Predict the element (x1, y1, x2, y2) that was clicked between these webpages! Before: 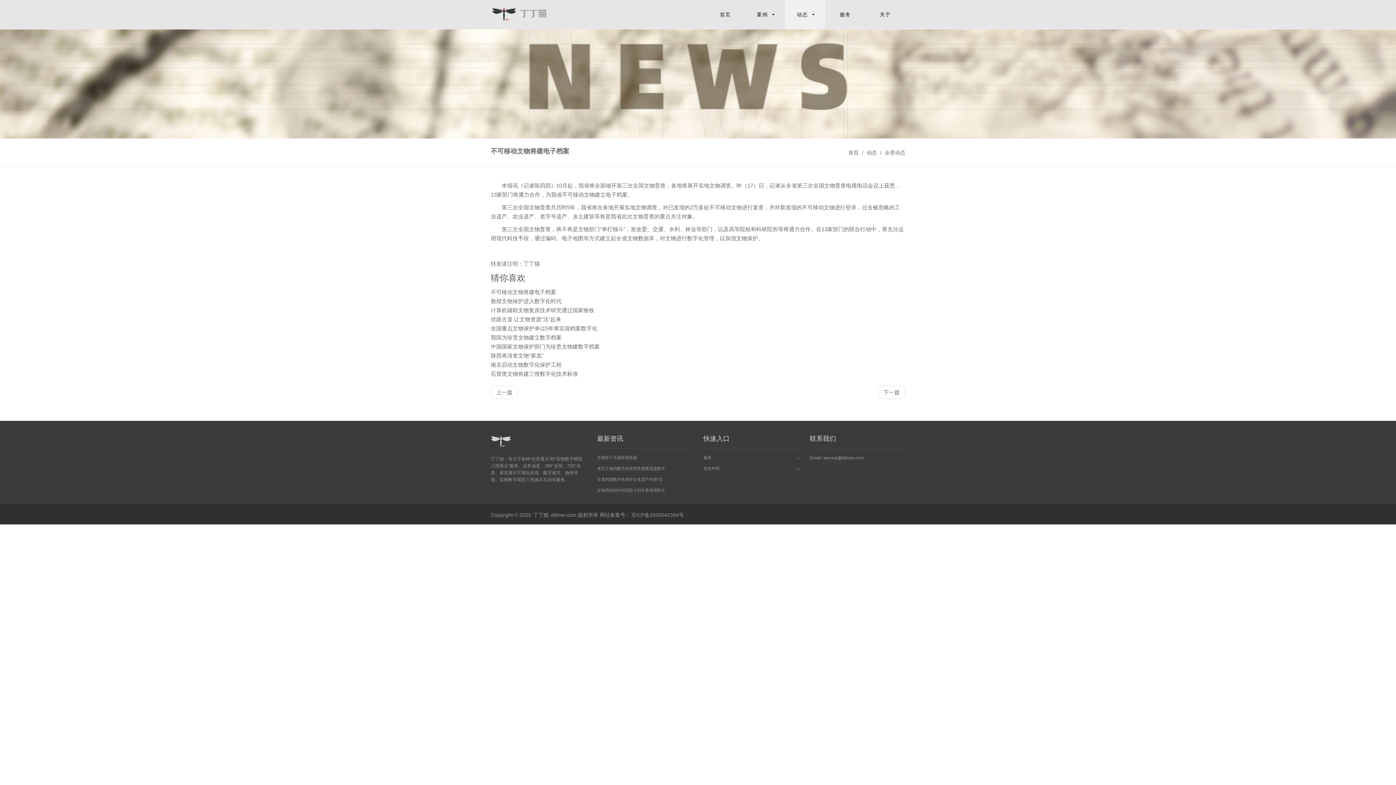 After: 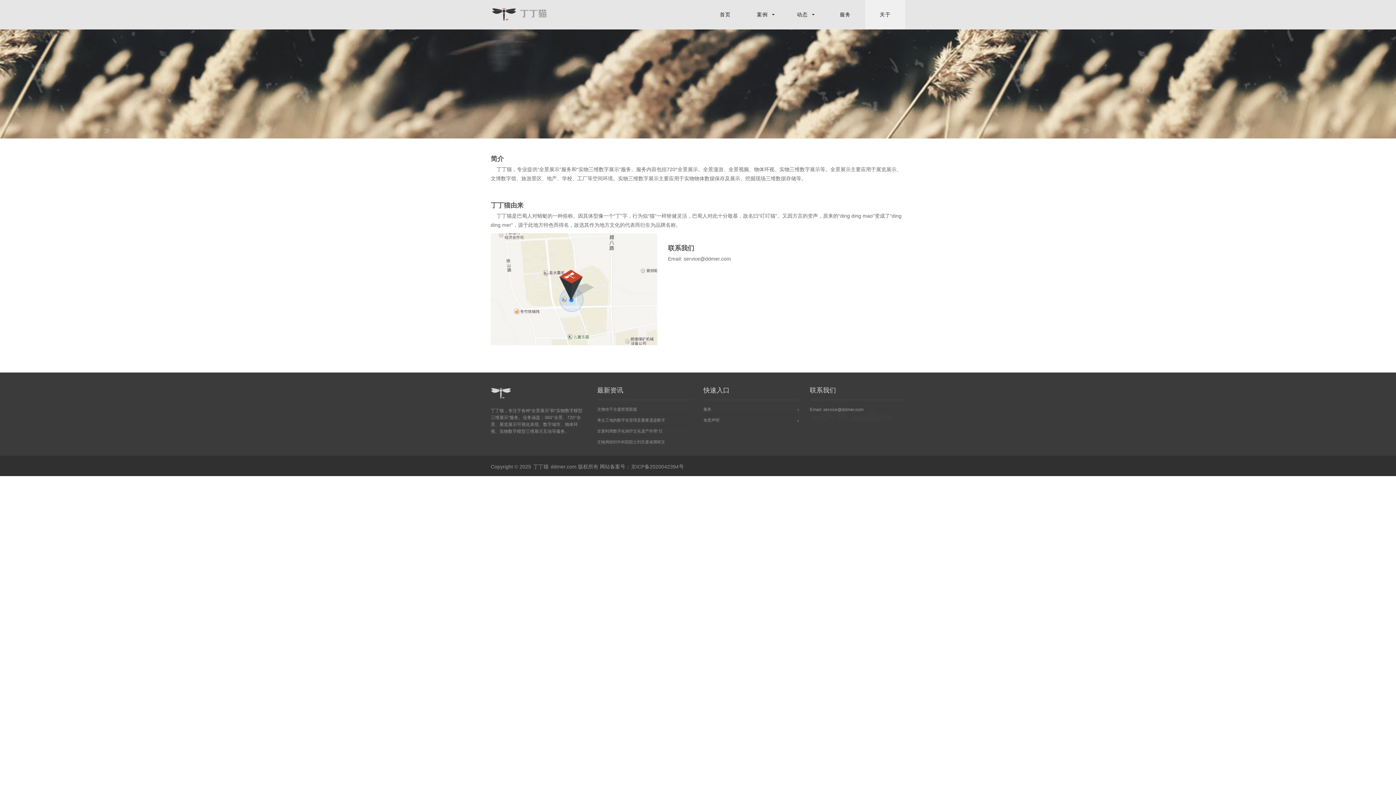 Action: label: 关于 bbox: (865, 0, 905, 29)